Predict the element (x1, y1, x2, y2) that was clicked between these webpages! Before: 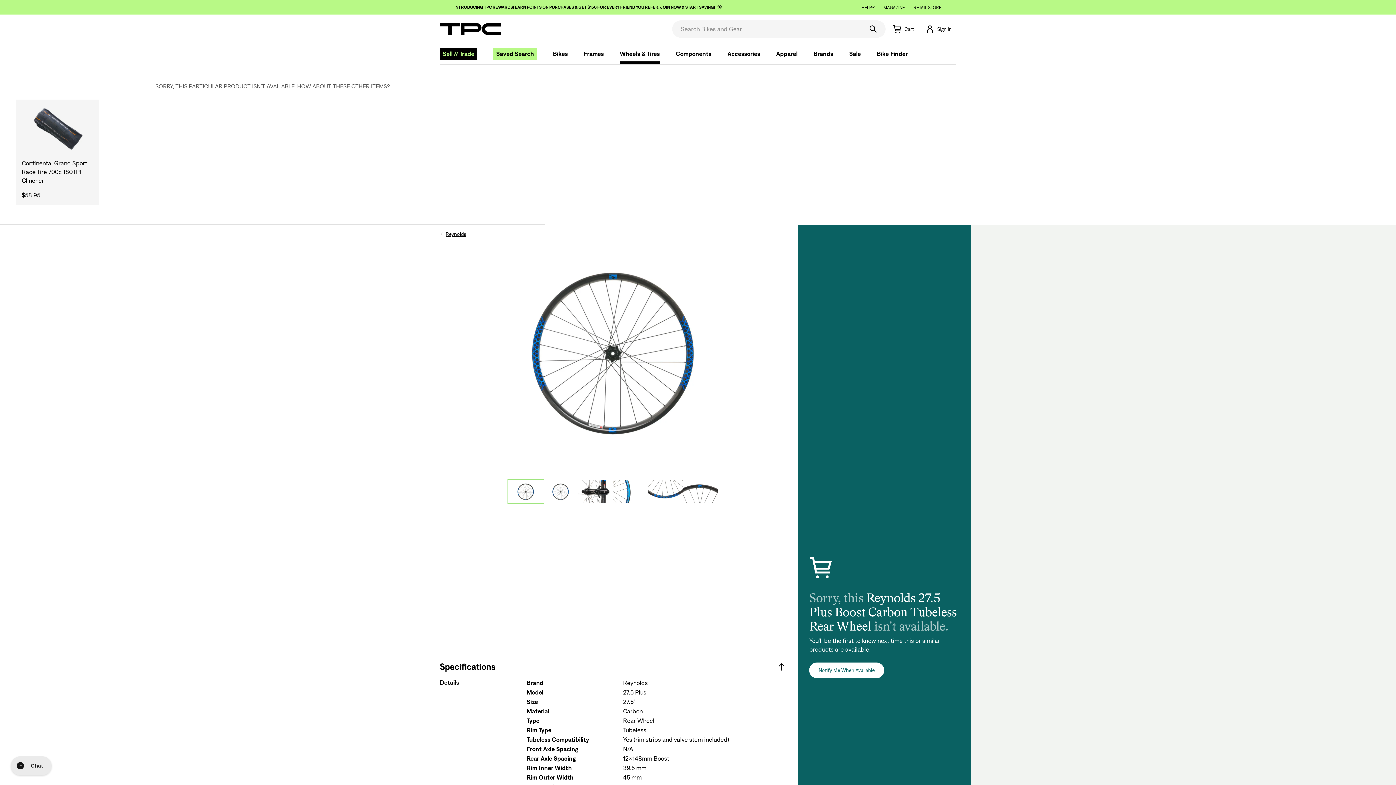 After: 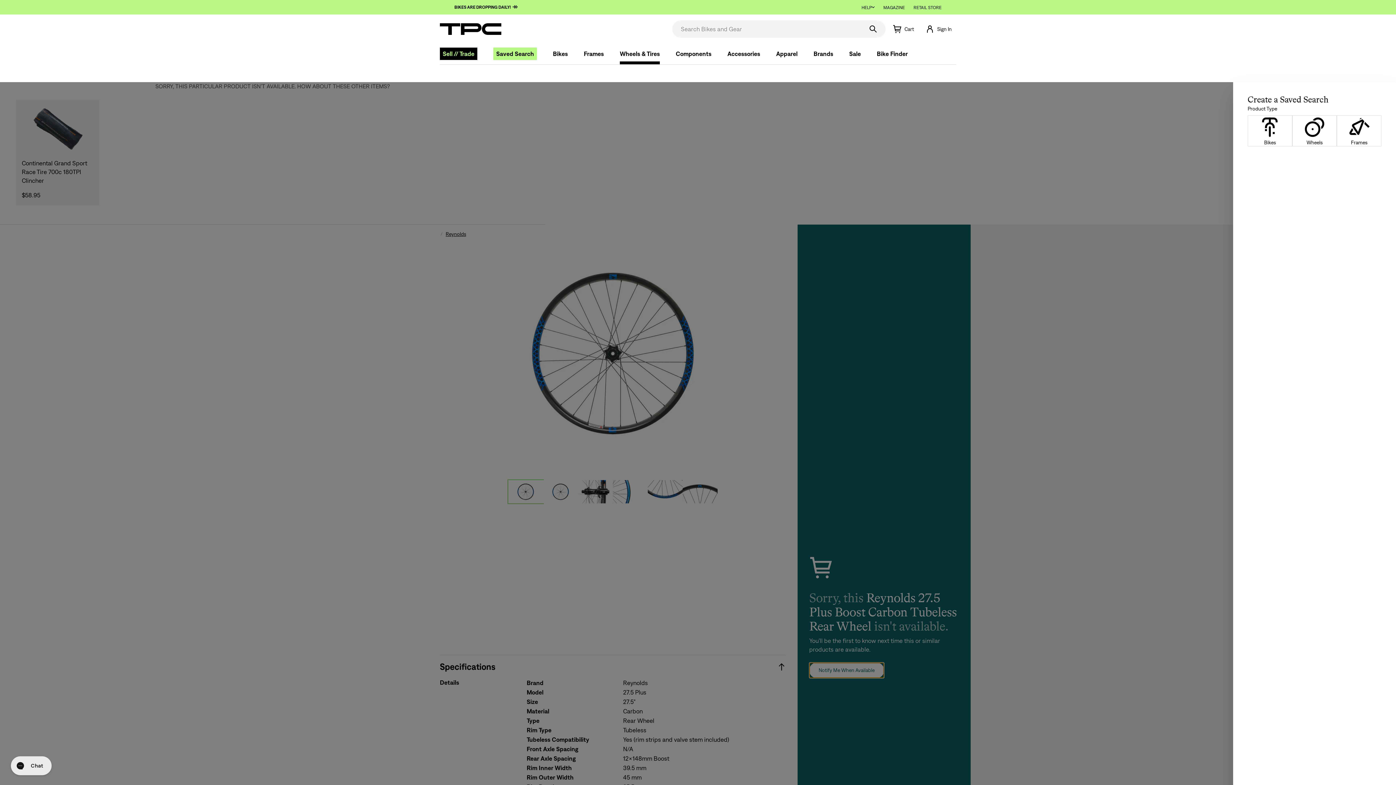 Action: bbox: (809, 503, 884, 518) label: Notify Me When Available